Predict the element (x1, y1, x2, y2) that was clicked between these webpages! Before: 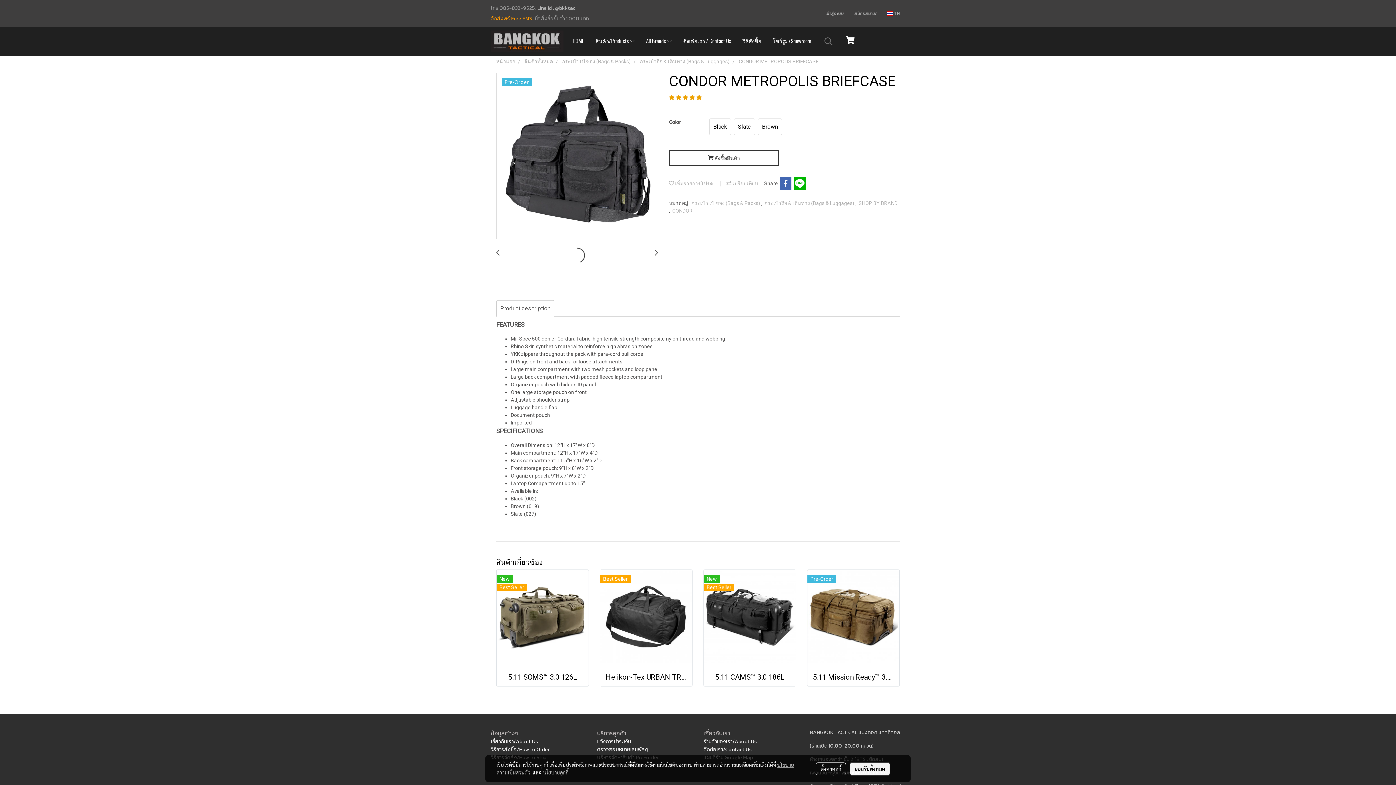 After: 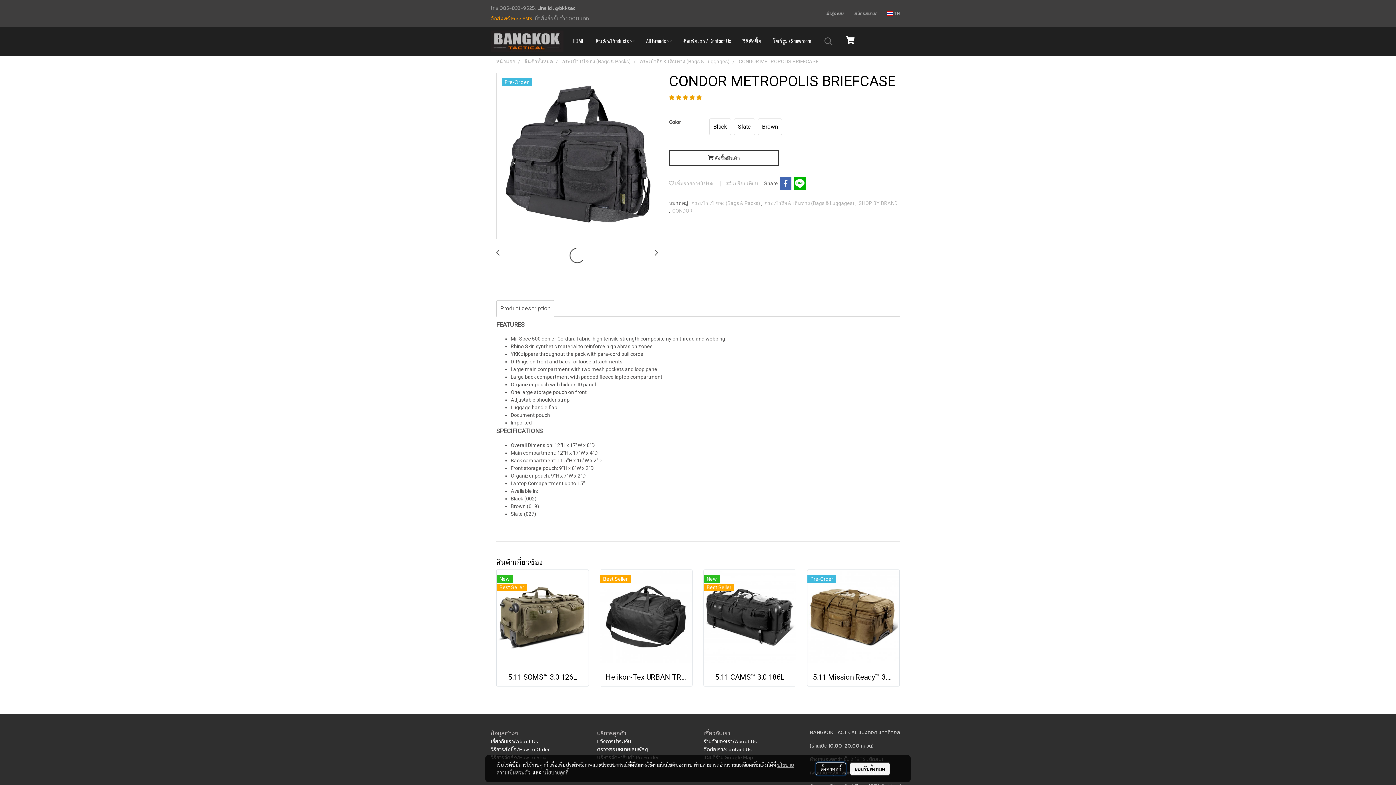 Action: bbox: (816, 762, 846, 775) label: ตั้งค่าคุกกี้